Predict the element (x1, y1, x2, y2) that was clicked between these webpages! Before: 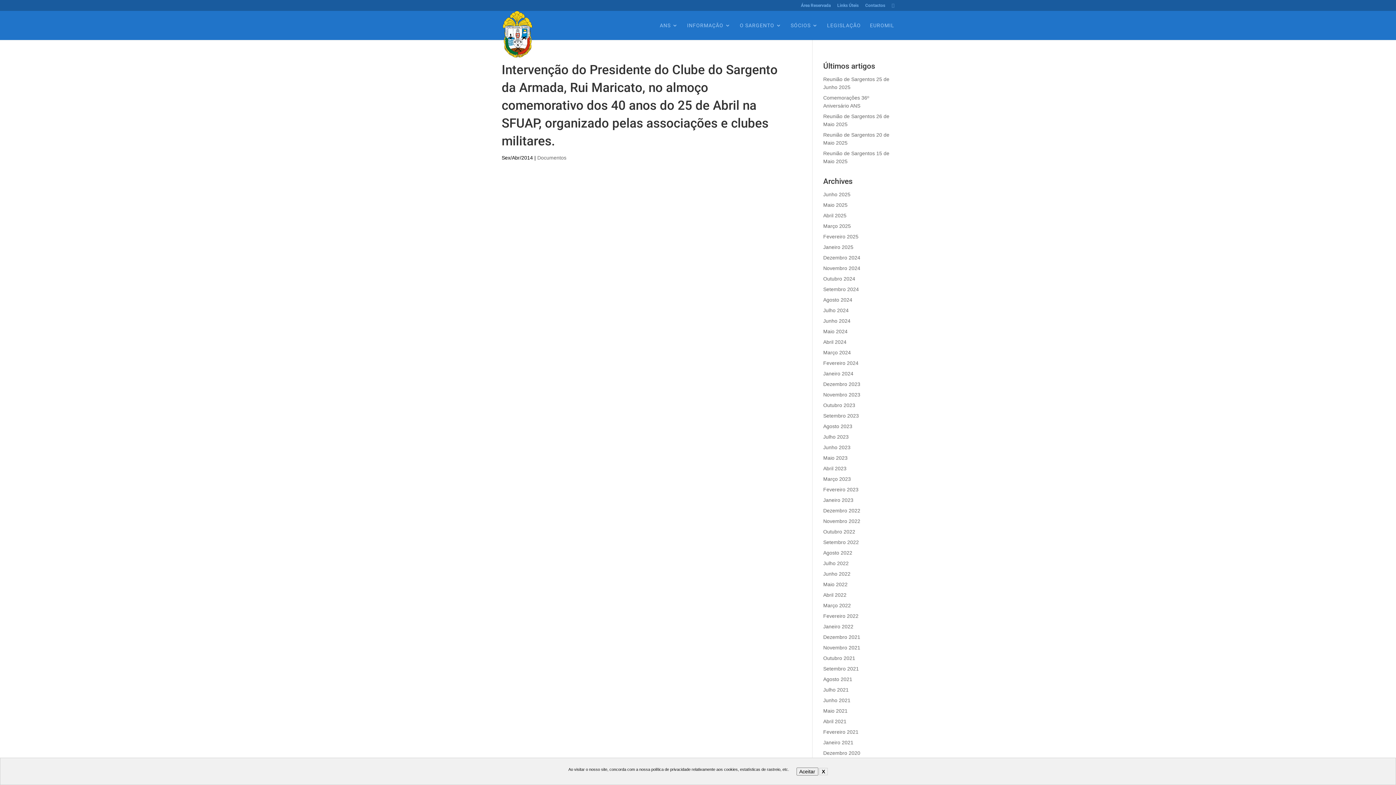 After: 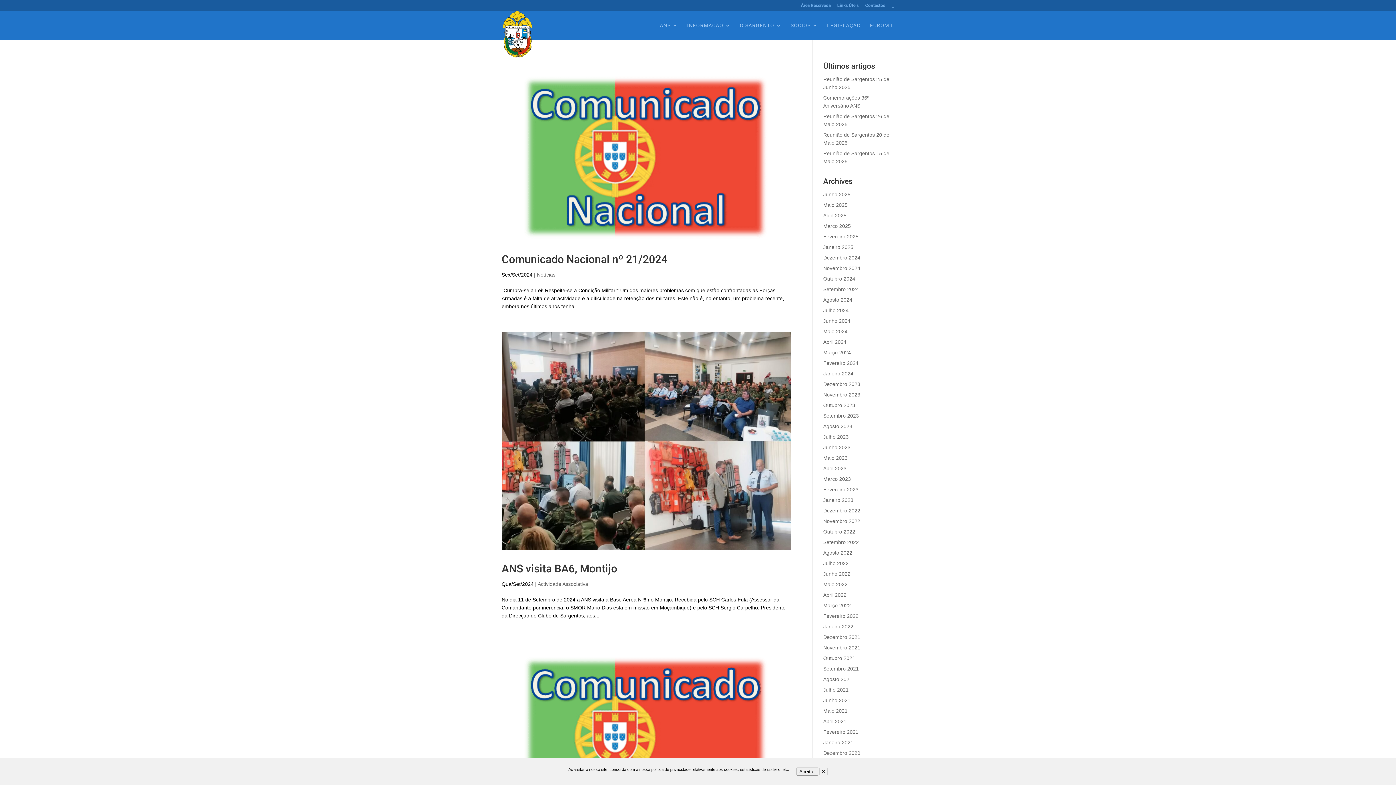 Action: label: Setembro 2024 bbox: (823, 286, 859, 292)